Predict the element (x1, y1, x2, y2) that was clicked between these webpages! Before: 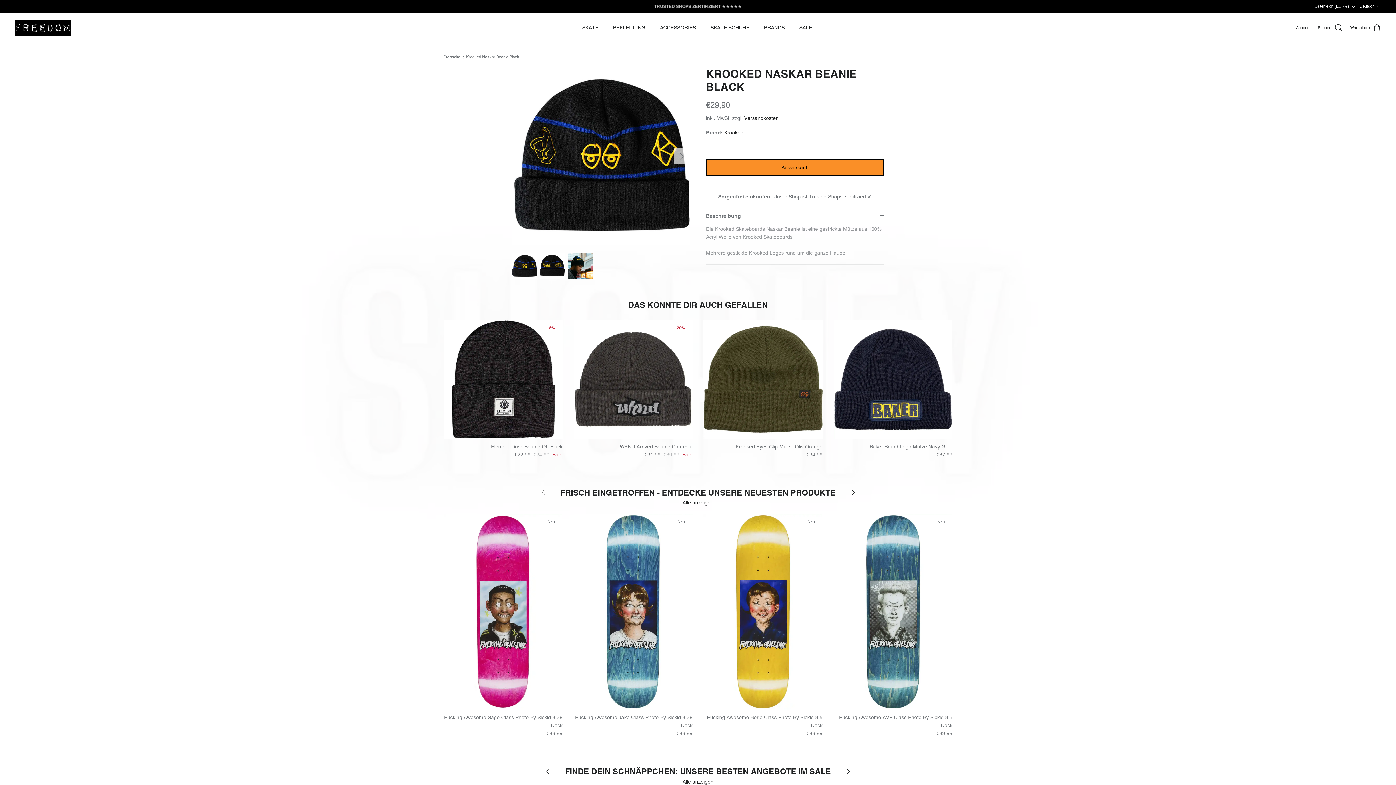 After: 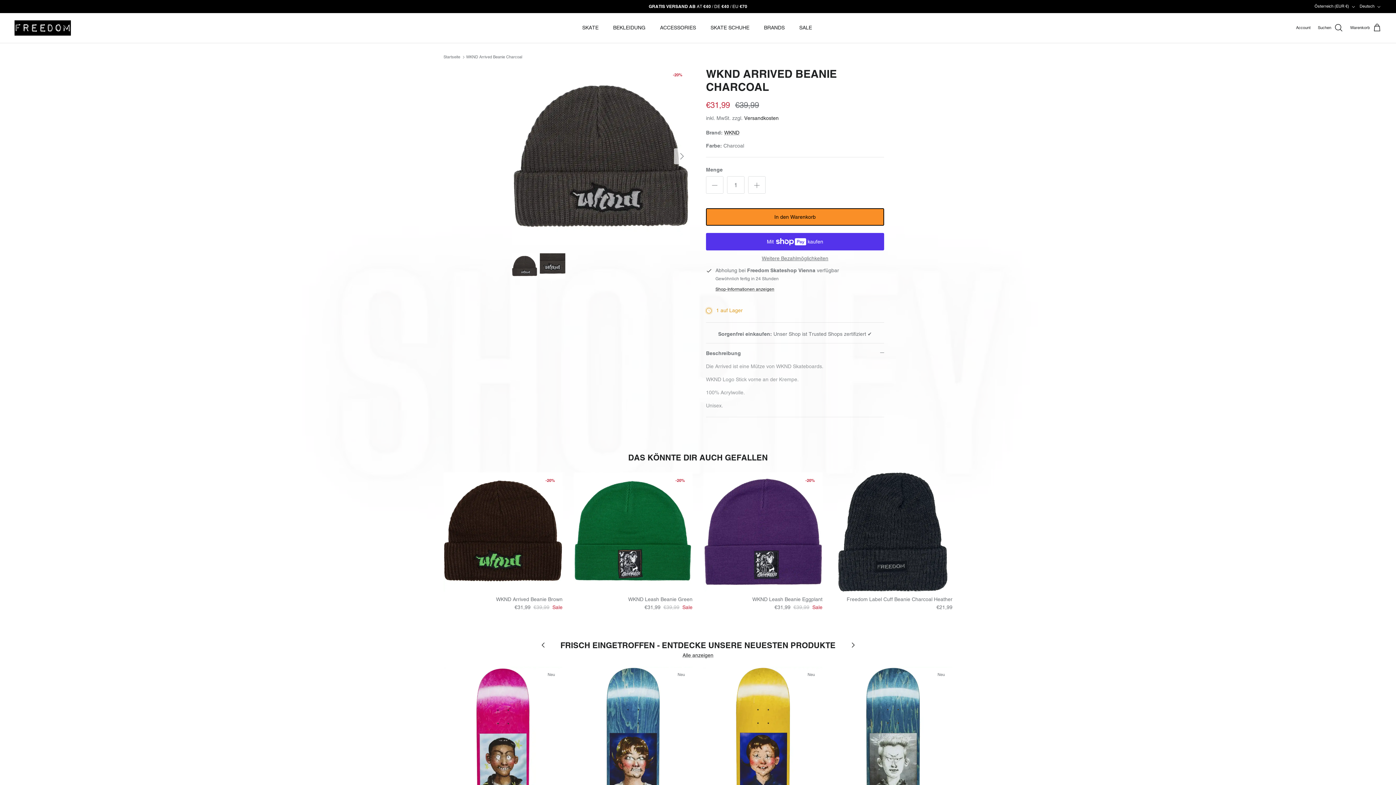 Action: label: WKND Arrived Beanie Charcoal
€31,99
€39,99
Sale bbox: (573, 442, 692, 458)